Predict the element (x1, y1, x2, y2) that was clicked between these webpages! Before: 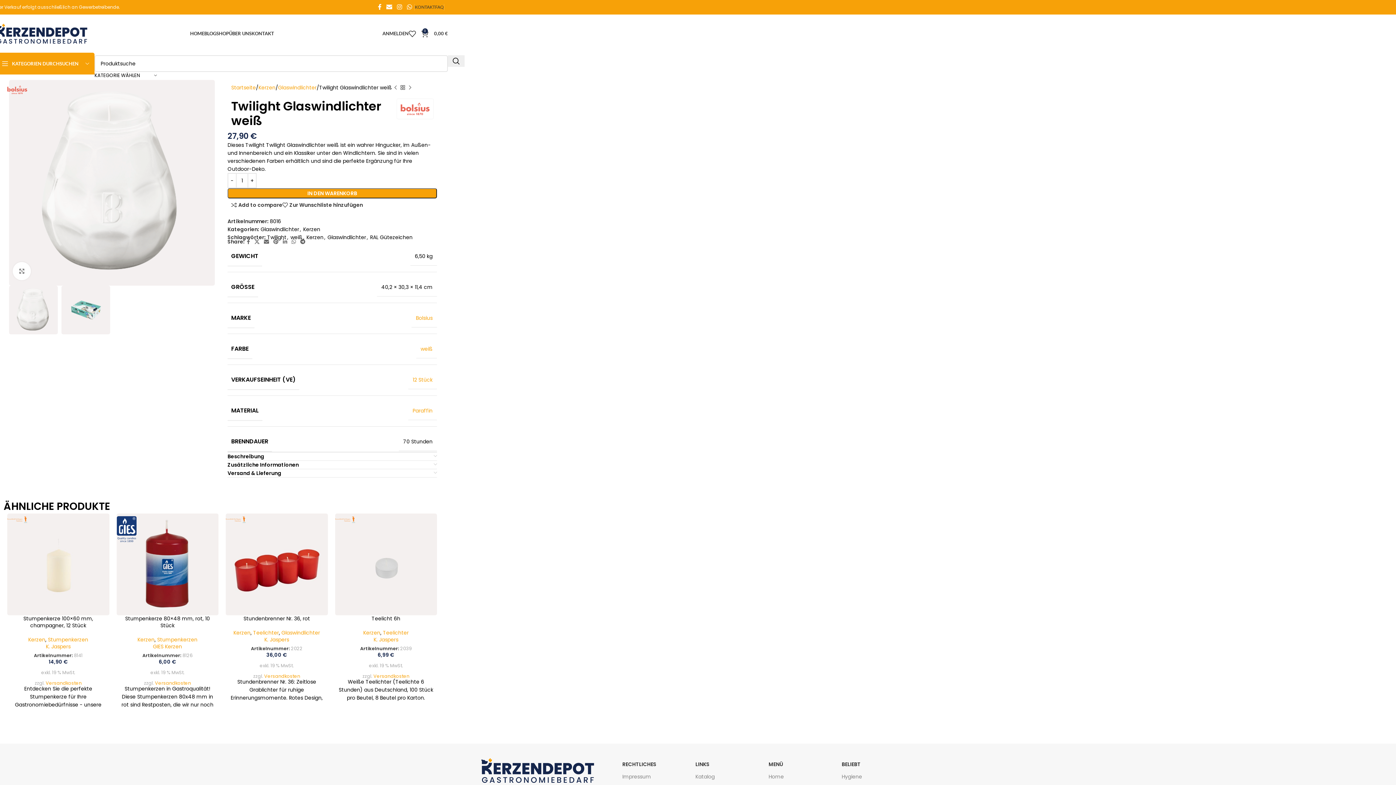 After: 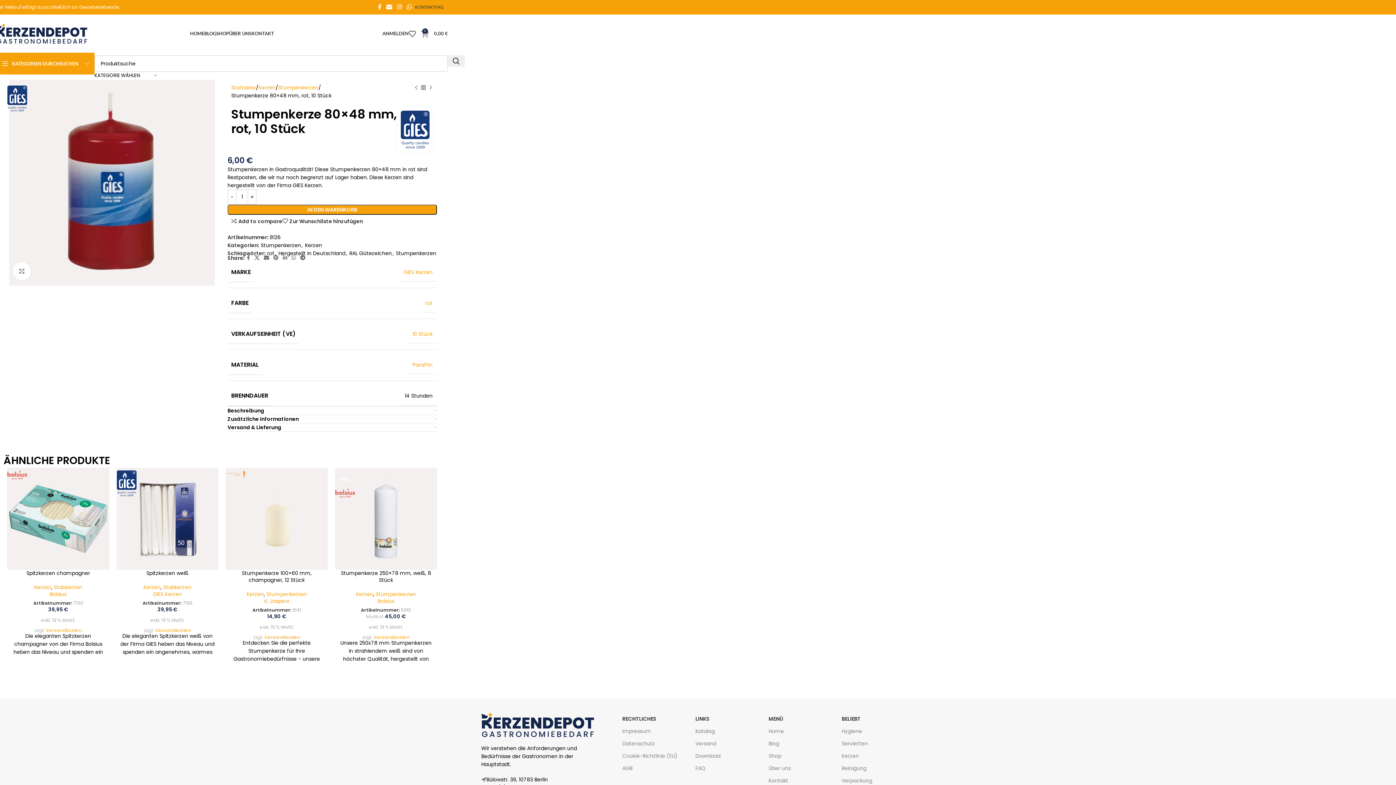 Action: bbox: (125, 615, 209, 629) label: Stumpenkerze 80×48 mm, rot, 10 Stück